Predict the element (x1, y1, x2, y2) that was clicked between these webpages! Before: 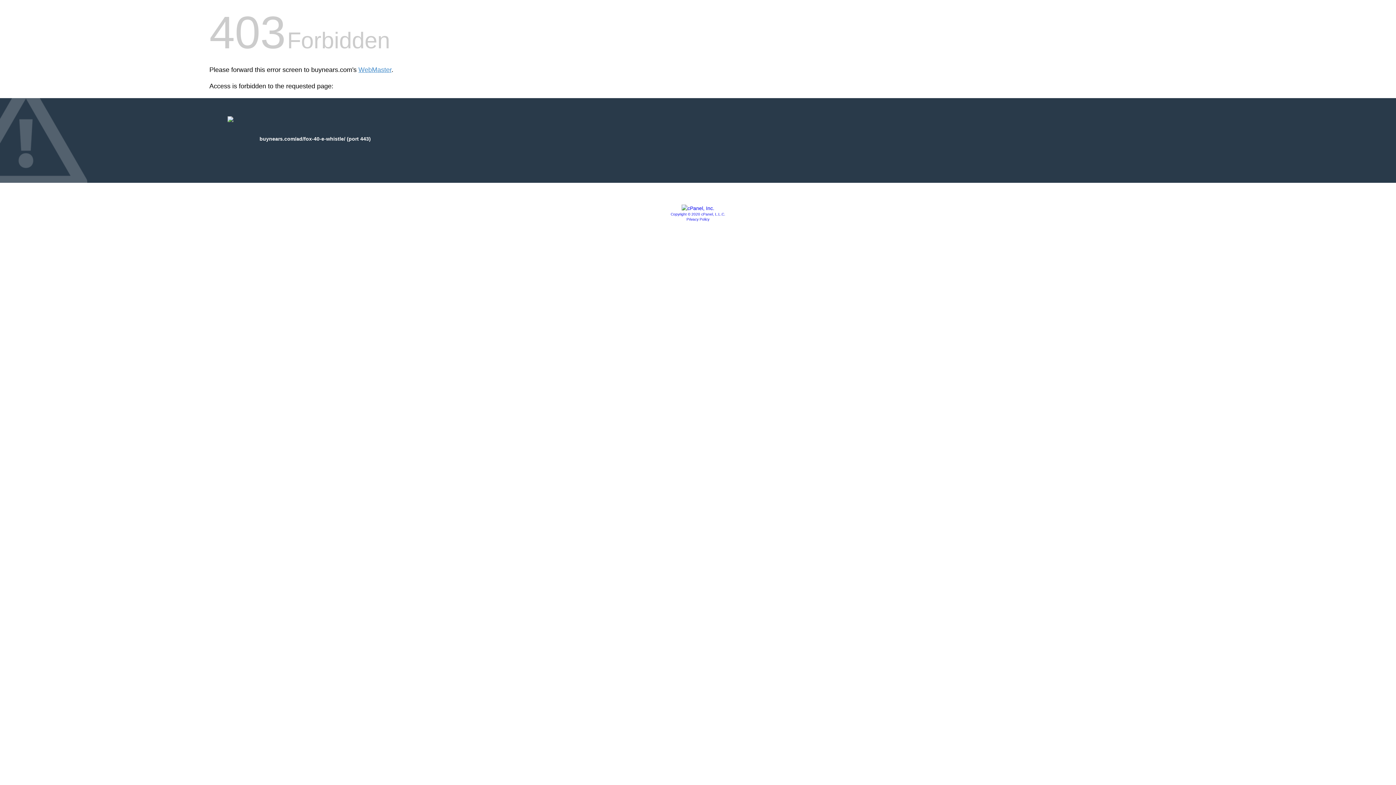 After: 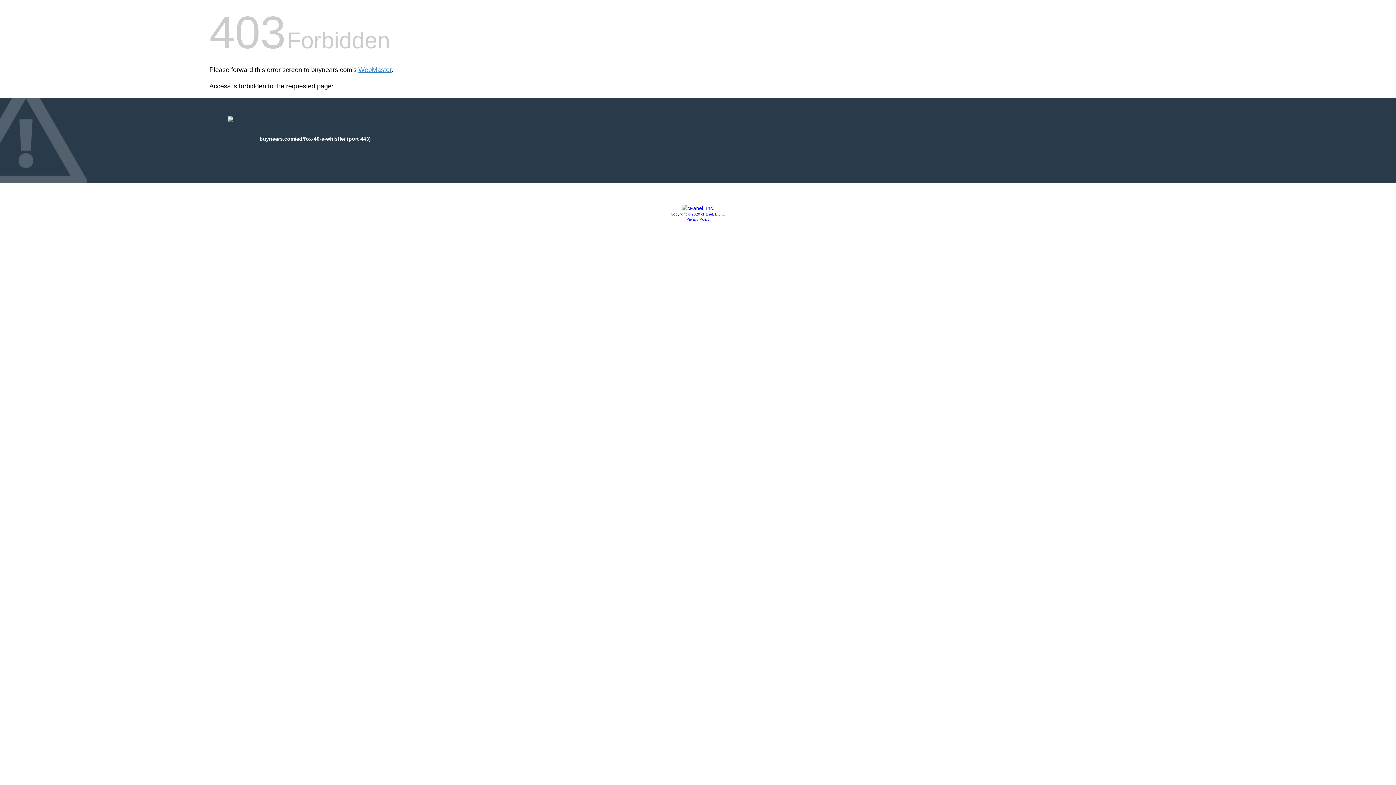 Action: label: Privacy Policy bbox: (686, 217, 709, 221)